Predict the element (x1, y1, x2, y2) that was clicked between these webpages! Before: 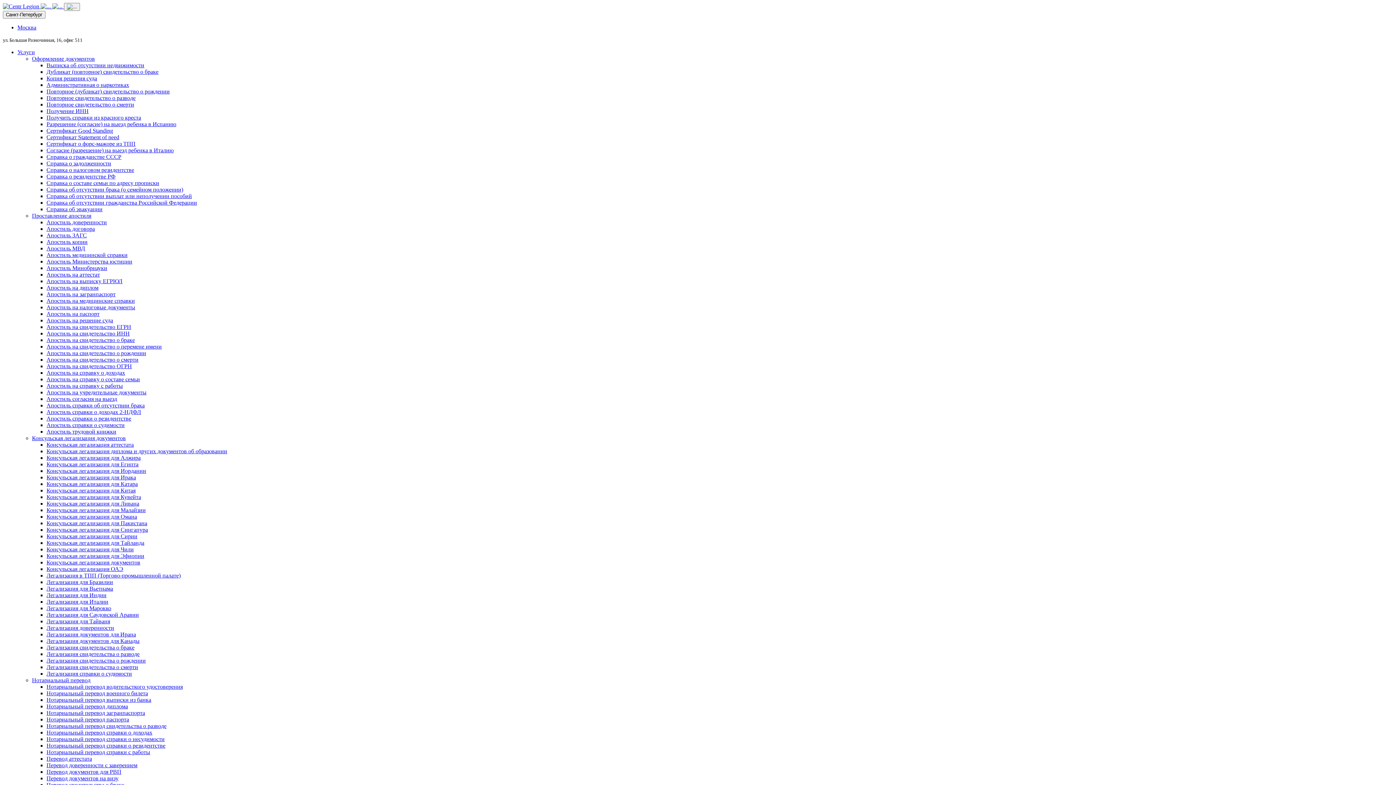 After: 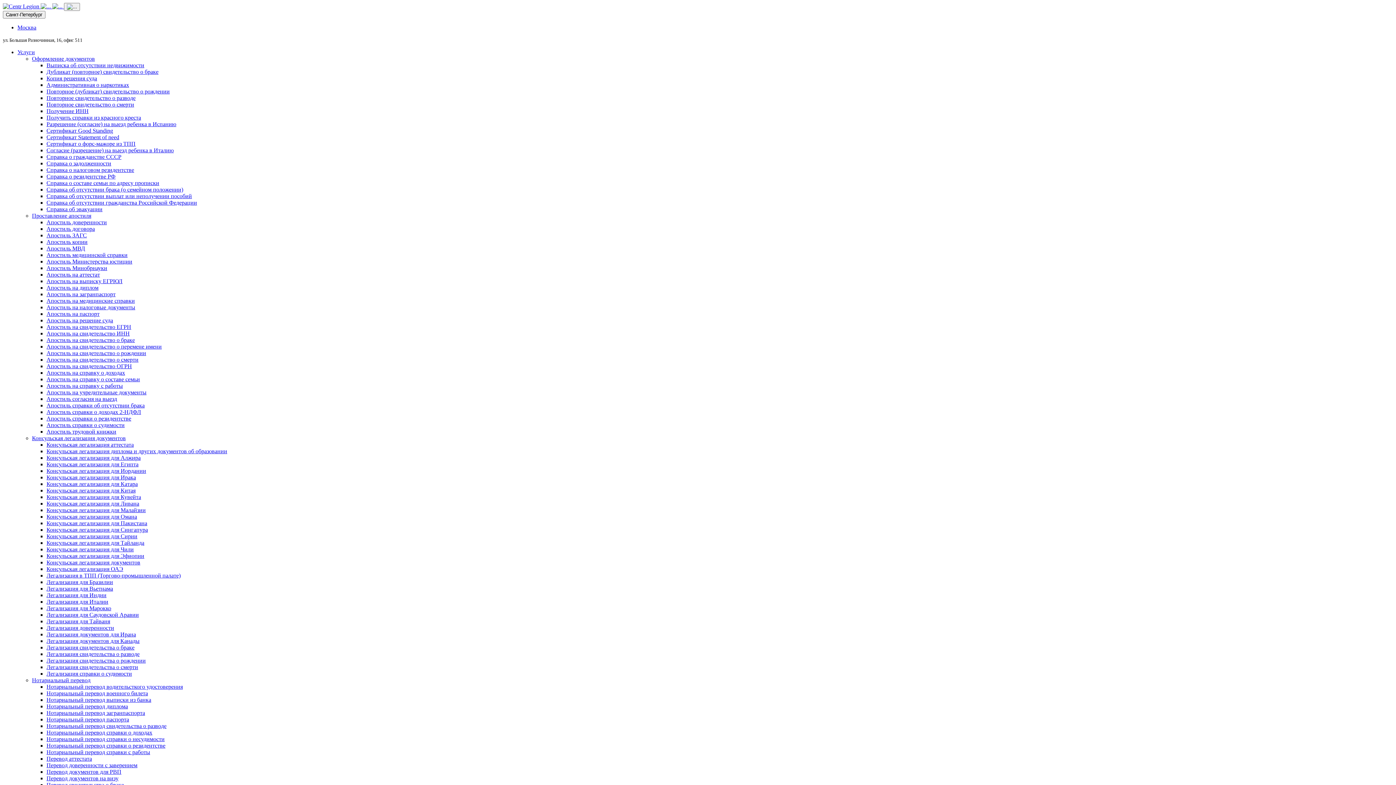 Action: label: Консульская легализация для Кувейта bbox: (46, 494, 141, 500)